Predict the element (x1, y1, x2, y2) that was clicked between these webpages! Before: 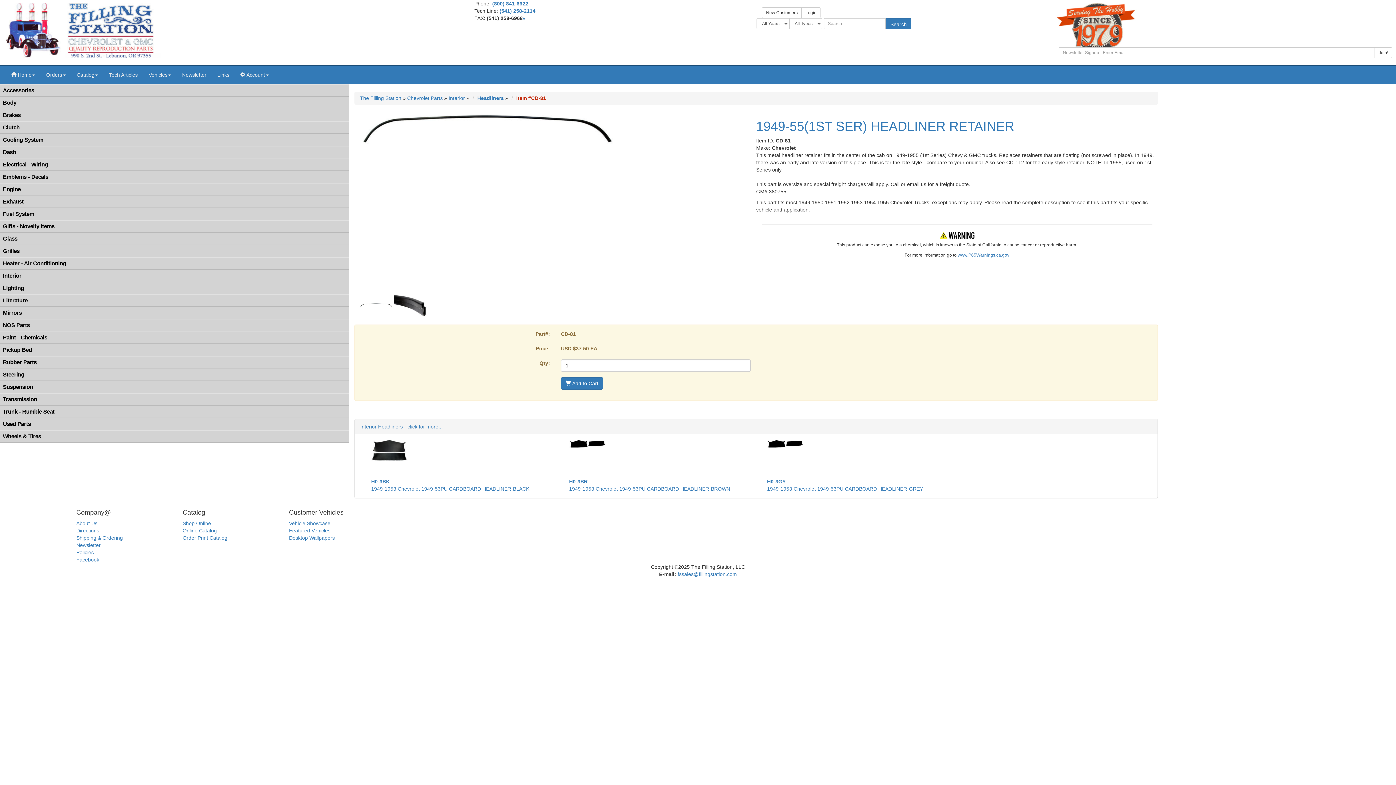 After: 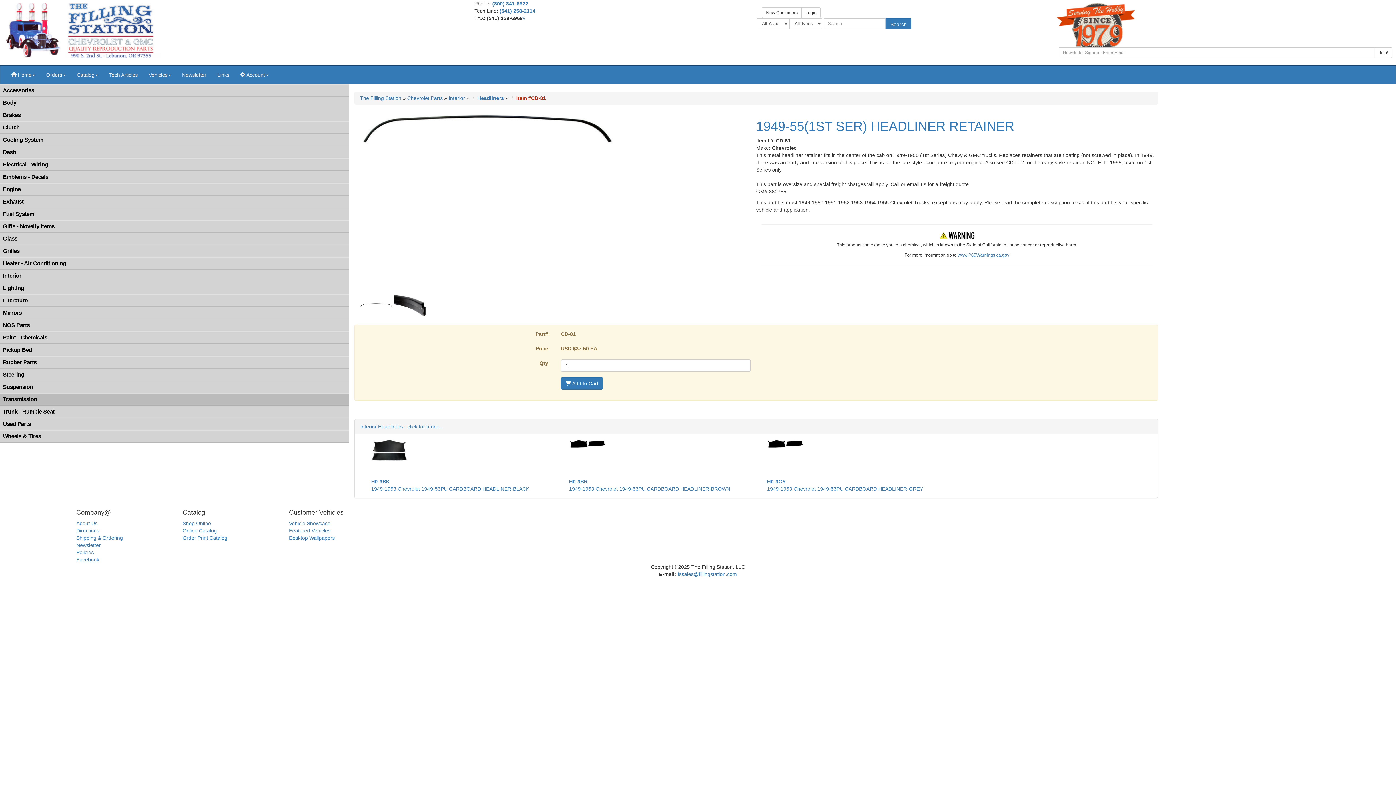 Action: bbox: (0, 393, 349, 405) label: Transmission